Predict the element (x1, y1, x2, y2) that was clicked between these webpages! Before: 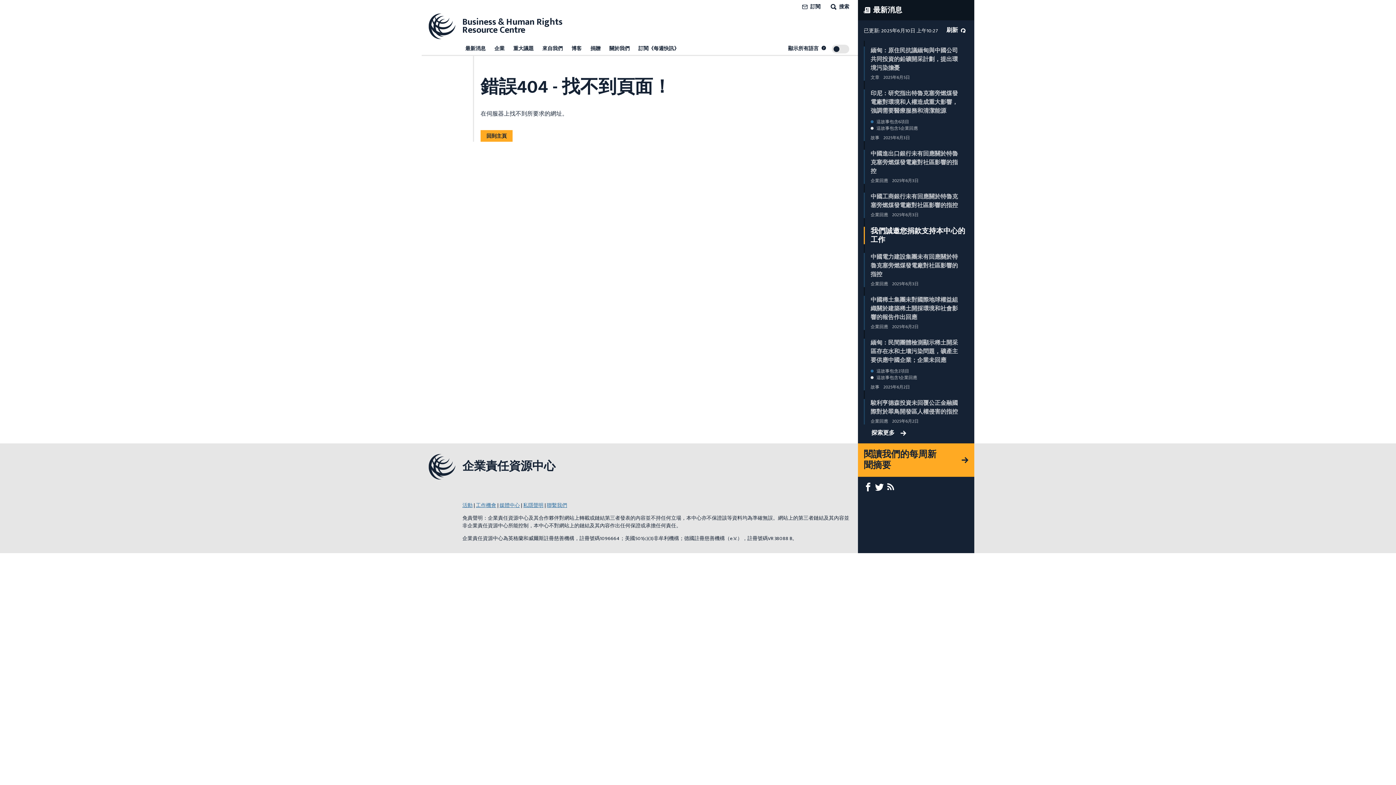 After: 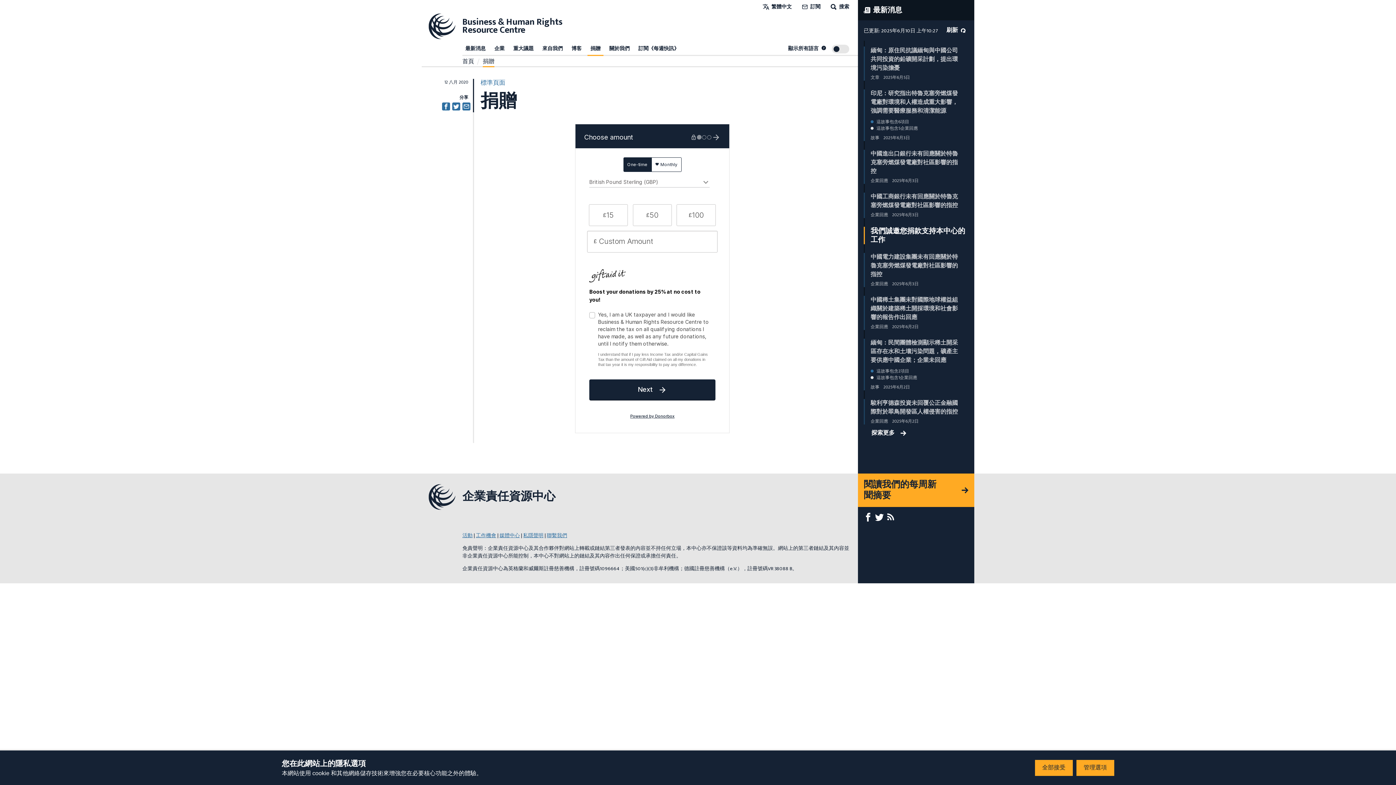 Action: label: 我們誠邀您捐款支持本中心的工作 bbox: (870, 225, 965, 246)